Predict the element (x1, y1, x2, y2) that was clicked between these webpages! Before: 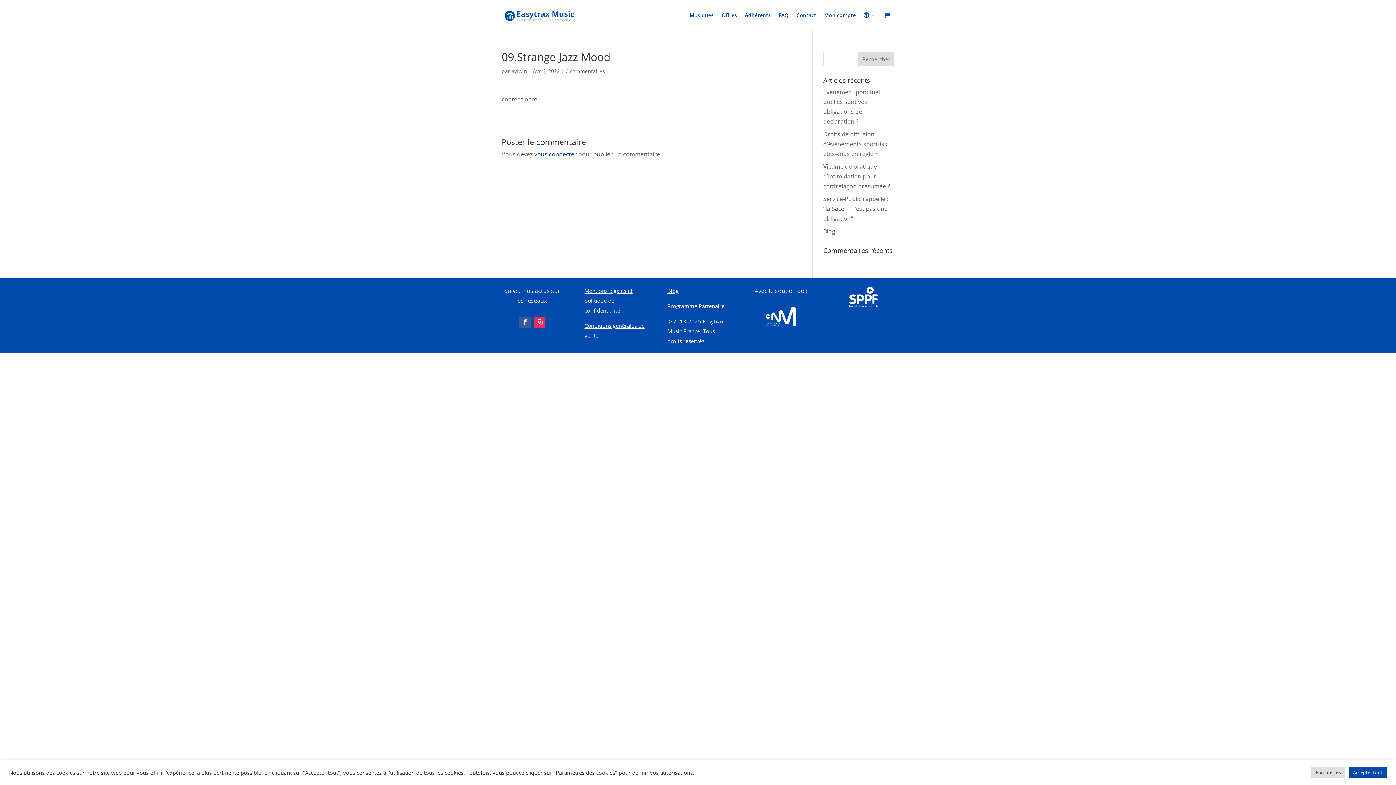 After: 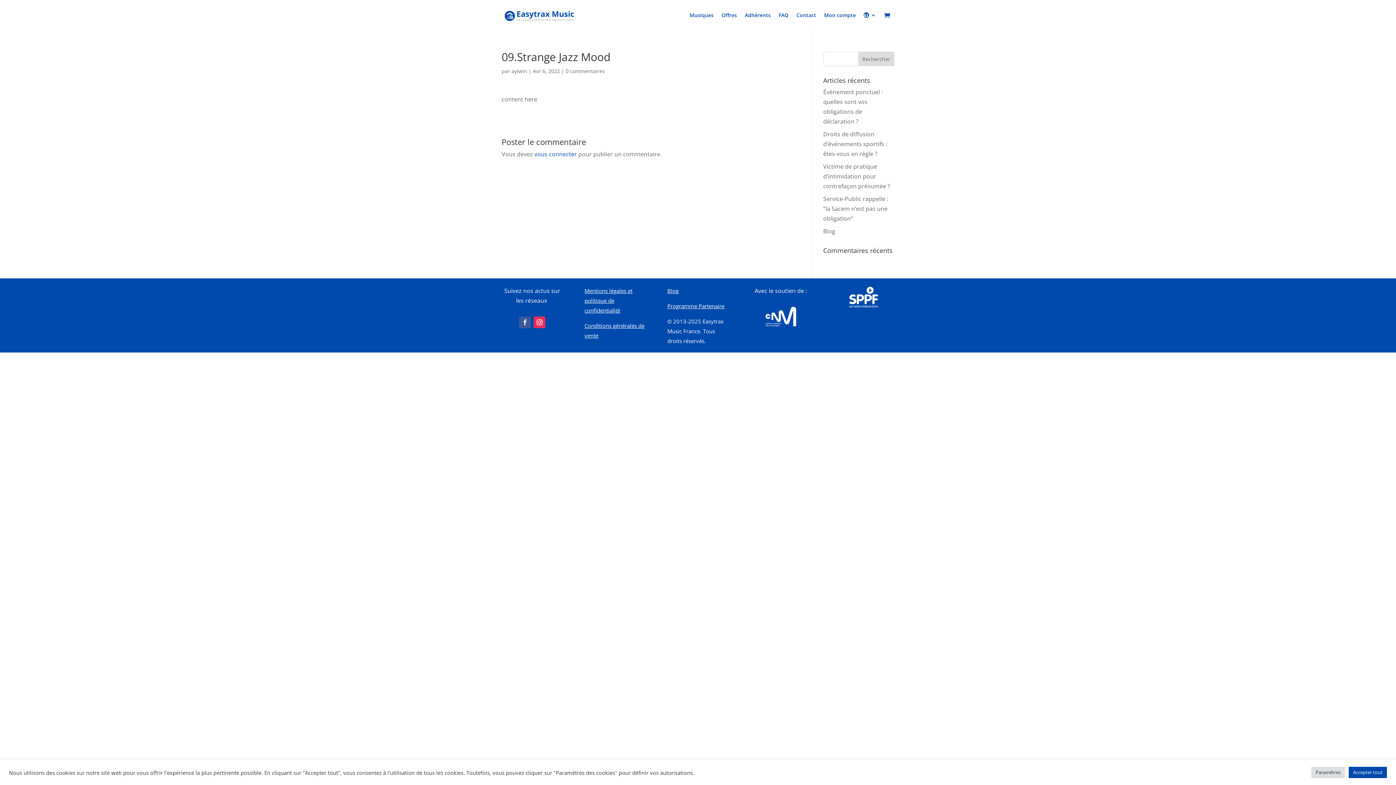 Action: bbox: (519, 316, 530, 328)